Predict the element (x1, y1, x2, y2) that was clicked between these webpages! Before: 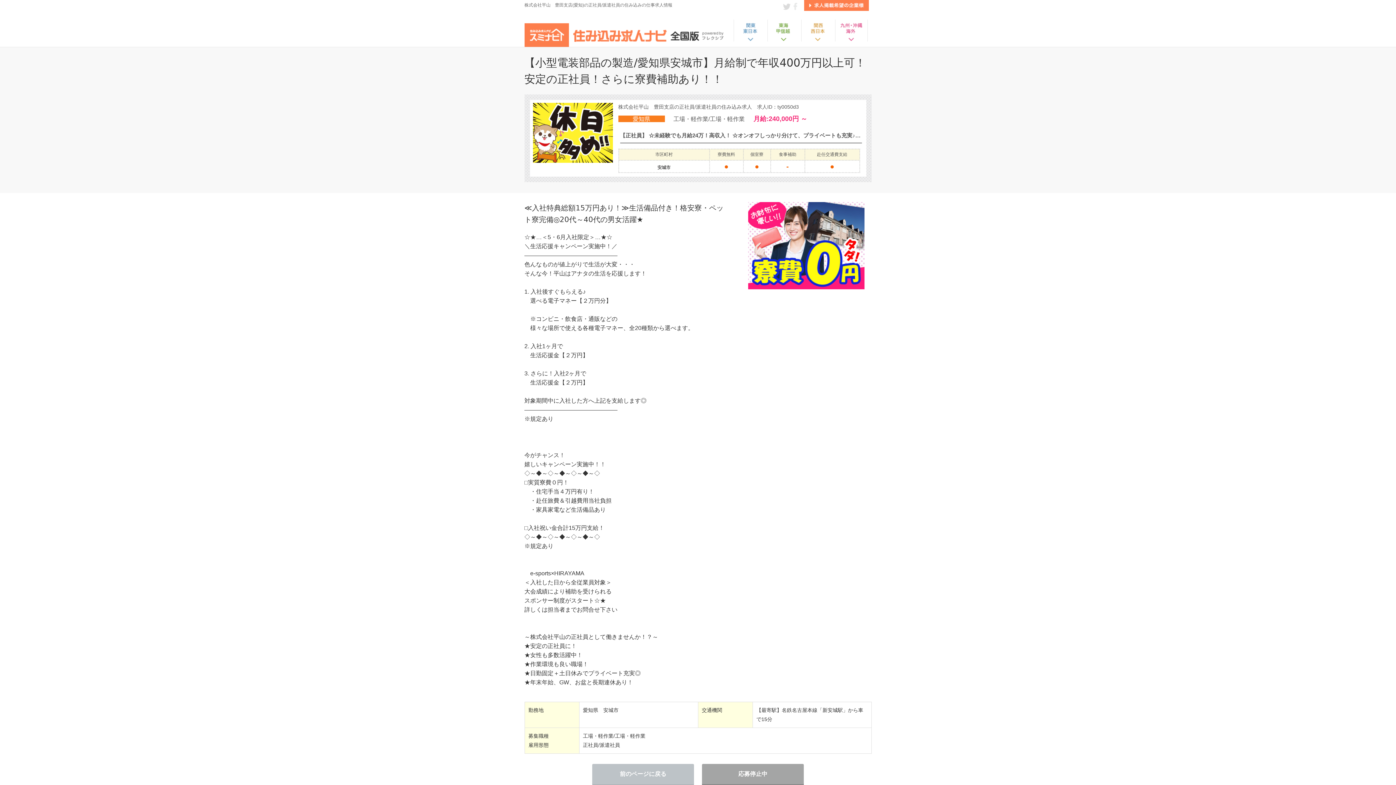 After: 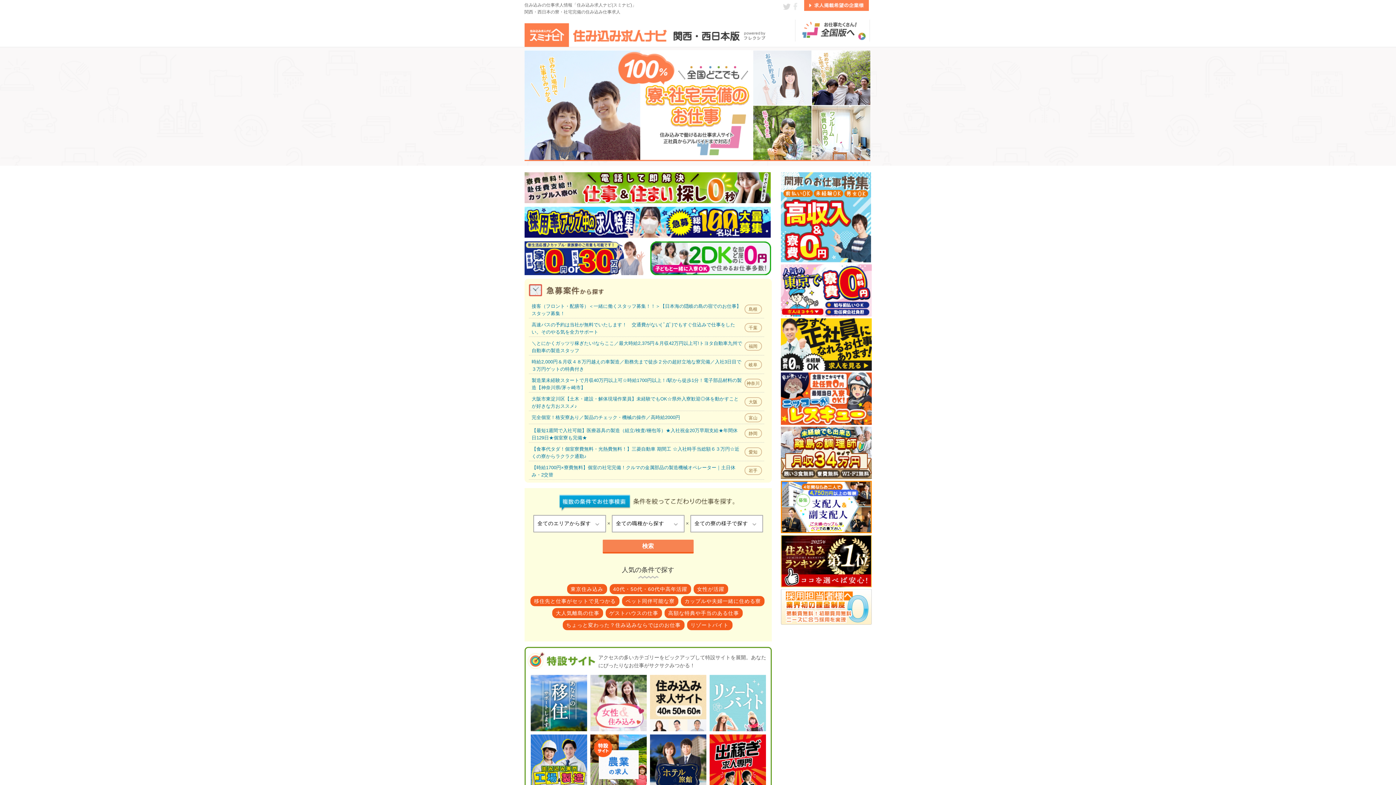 Action: bbox: (801, 19, 833, 41)